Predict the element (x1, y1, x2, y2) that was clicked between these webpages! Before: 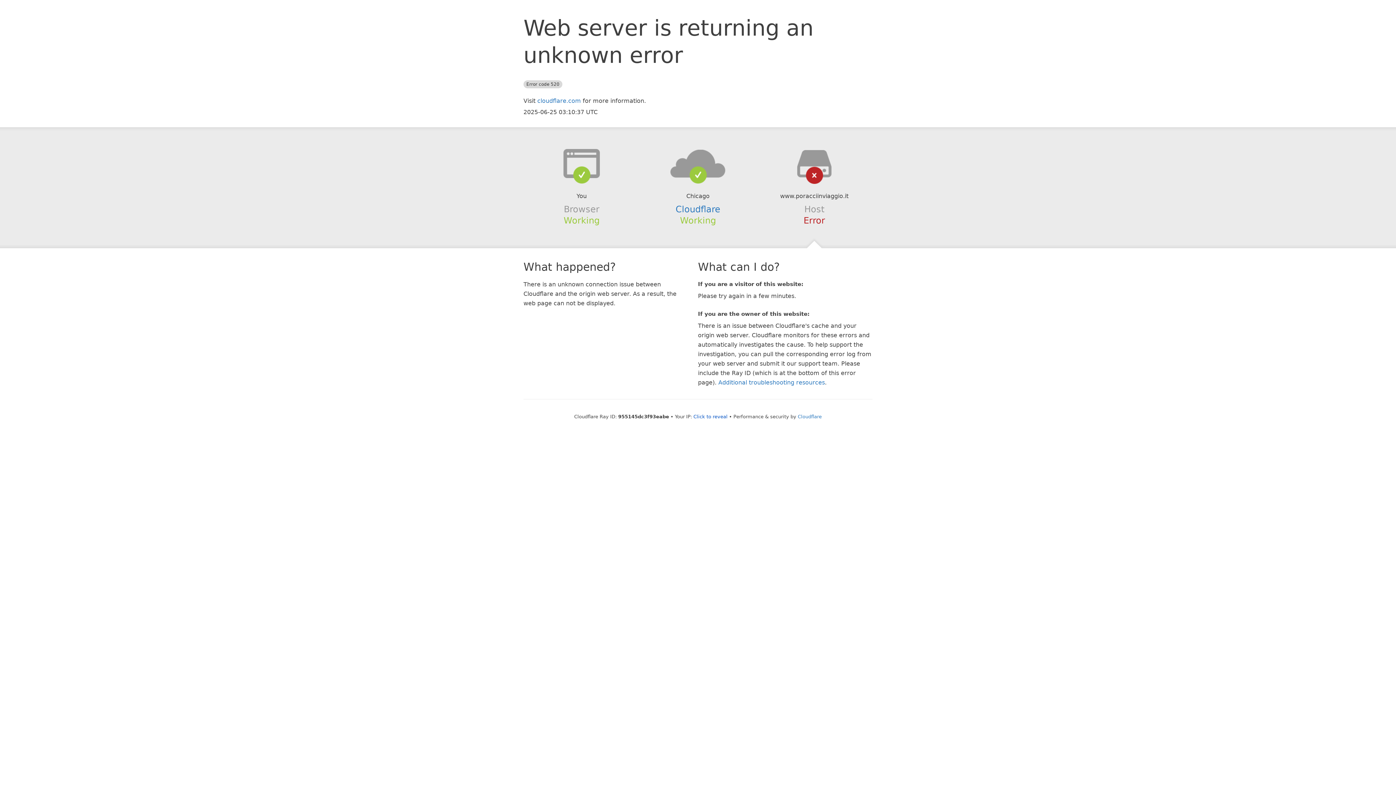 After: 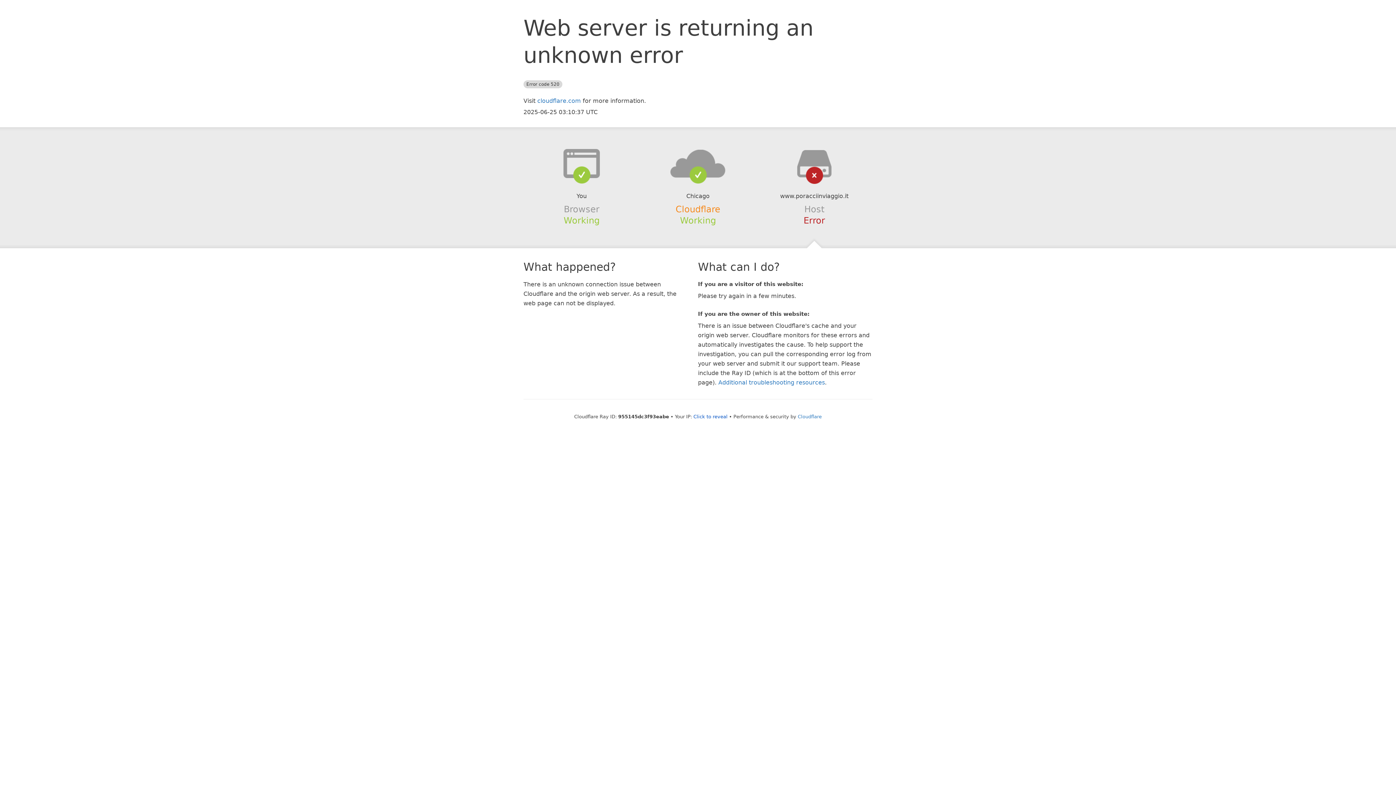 Action: bbox: (675, 204, 720, 214) label: Cloudflare